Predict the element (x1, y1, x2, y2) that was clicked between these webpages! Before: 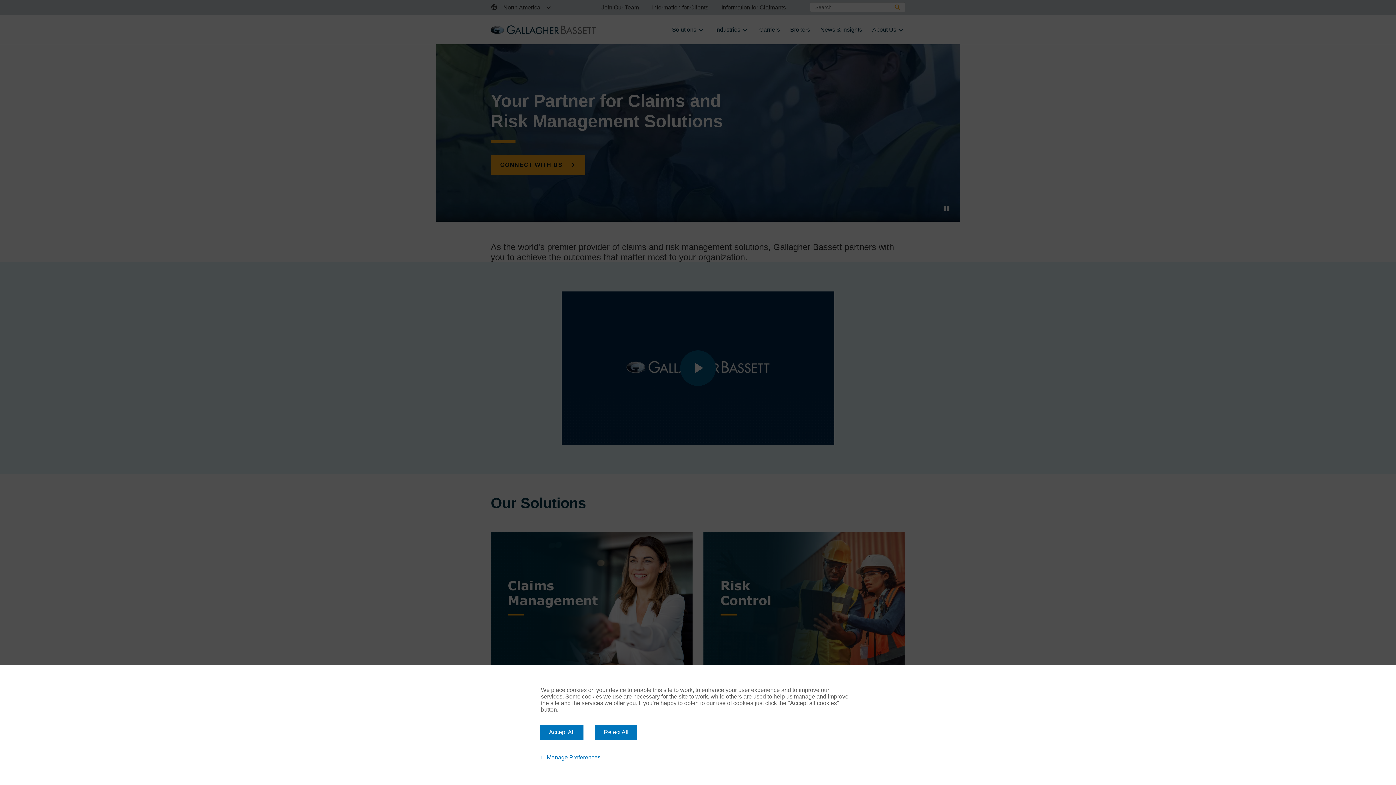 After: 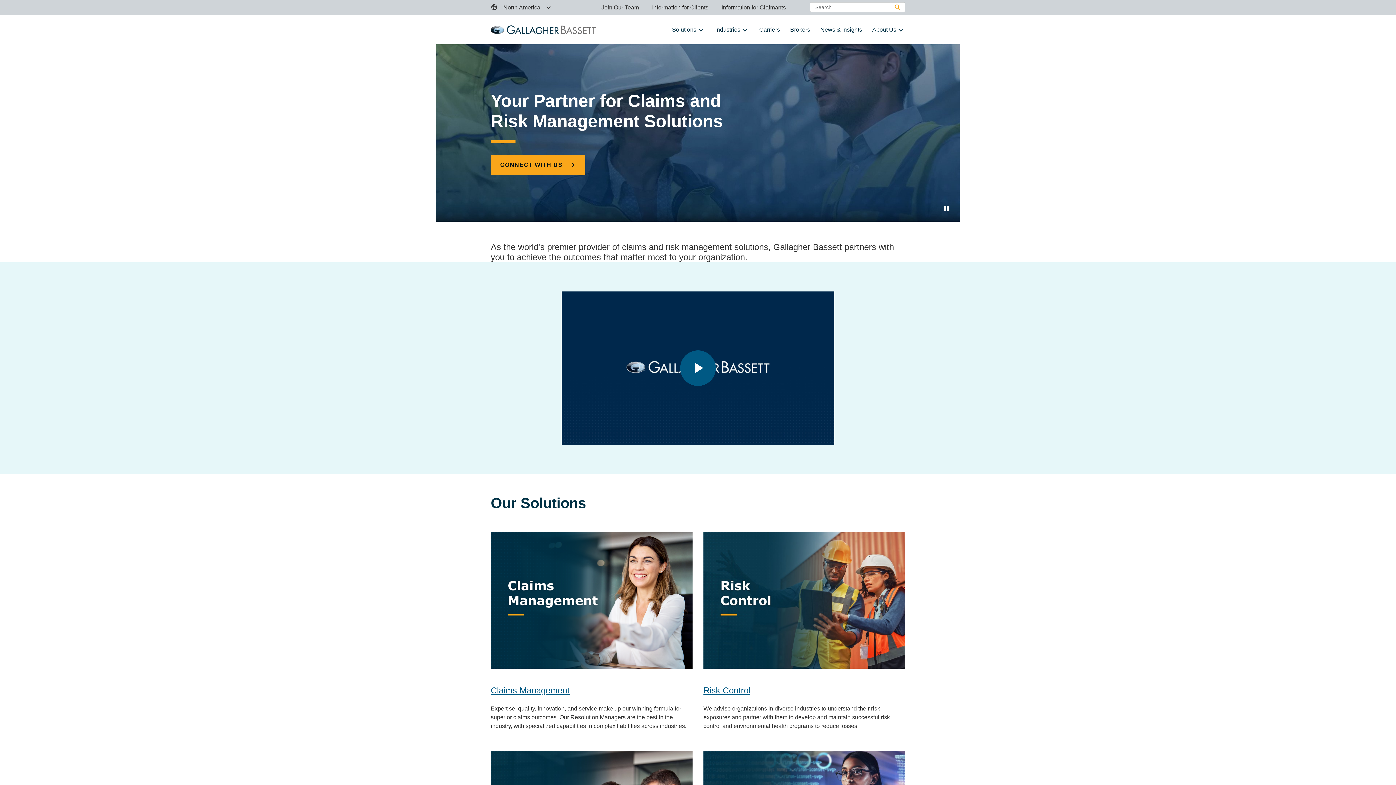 Action: bbox: (540, 725, 583, 740) label: Accept All